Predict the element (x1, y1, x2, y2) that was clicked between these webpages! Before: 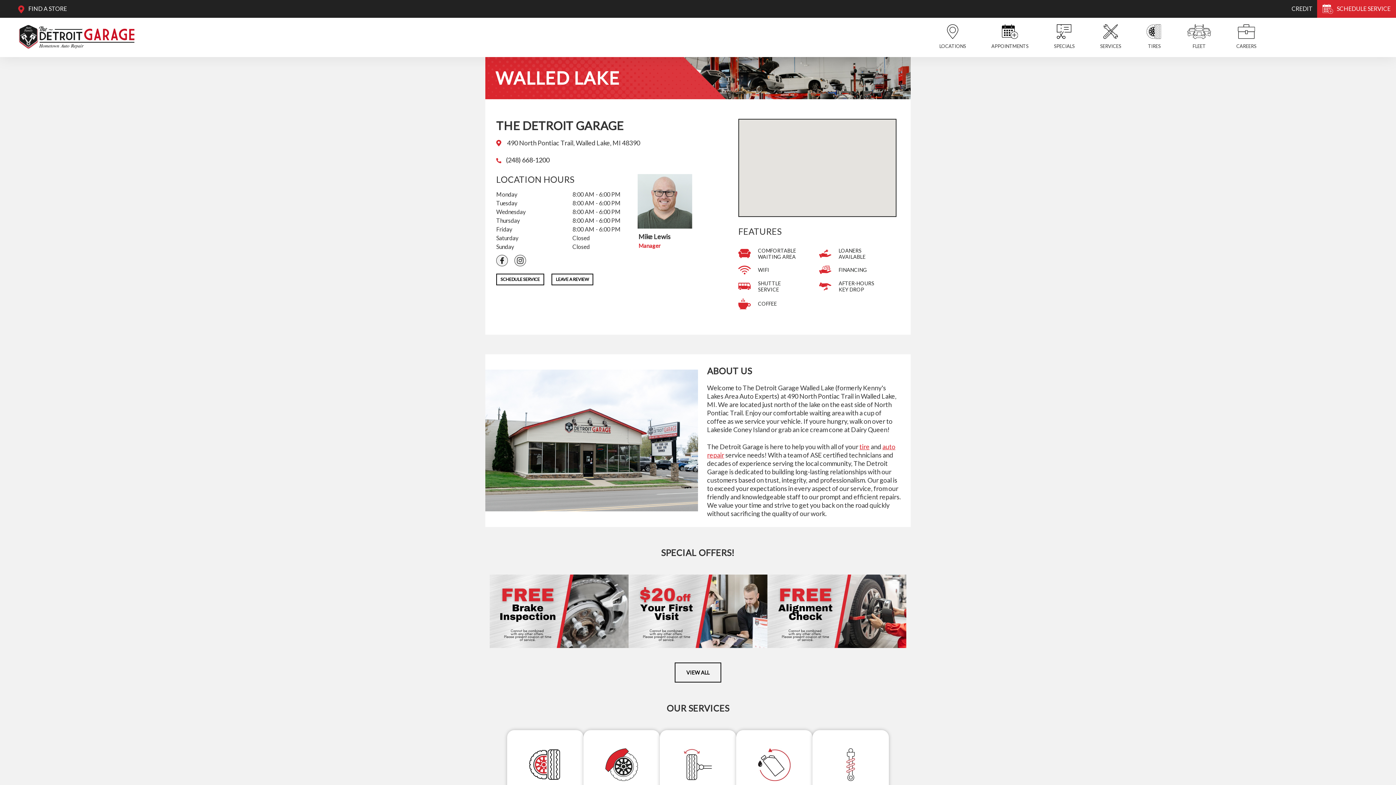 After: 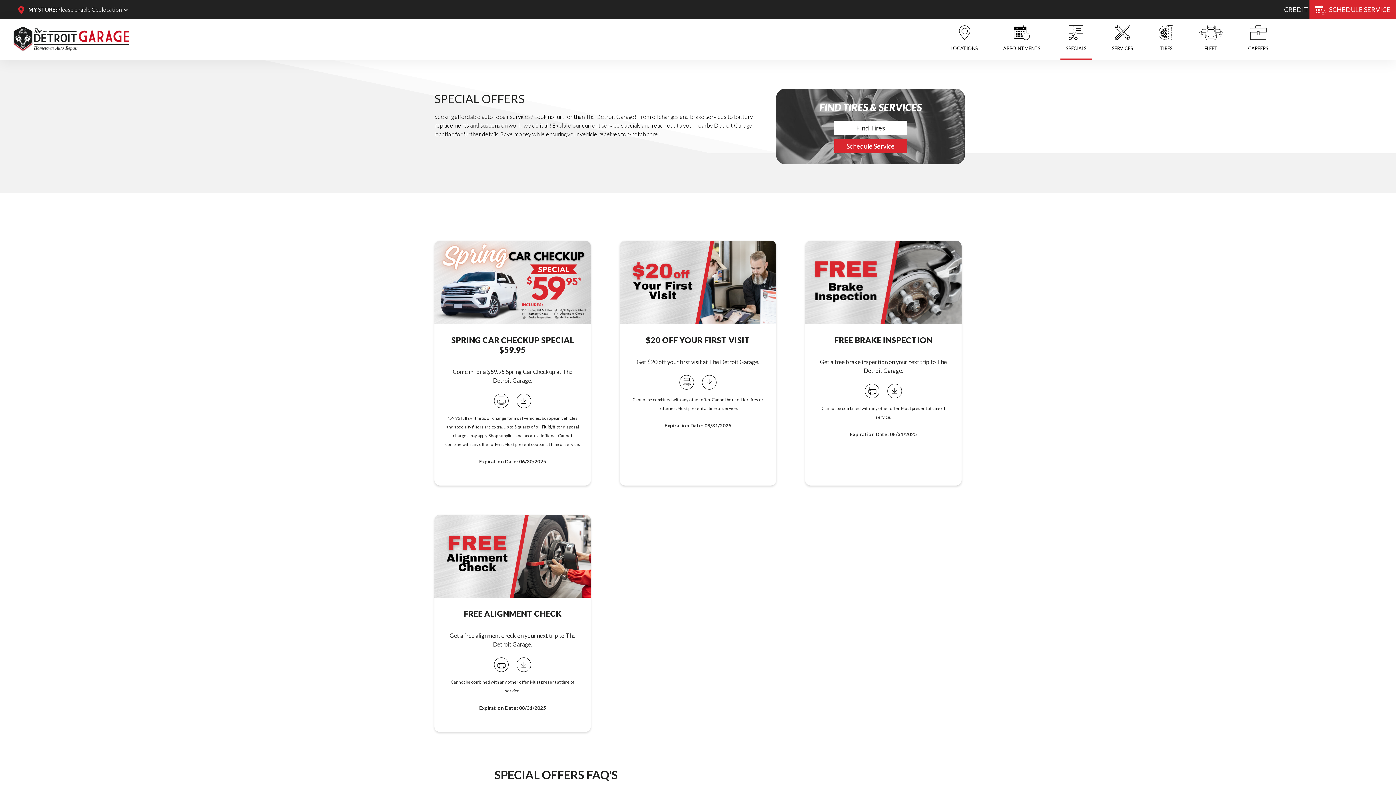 Action: bbox: (767, 607, 906, 614)